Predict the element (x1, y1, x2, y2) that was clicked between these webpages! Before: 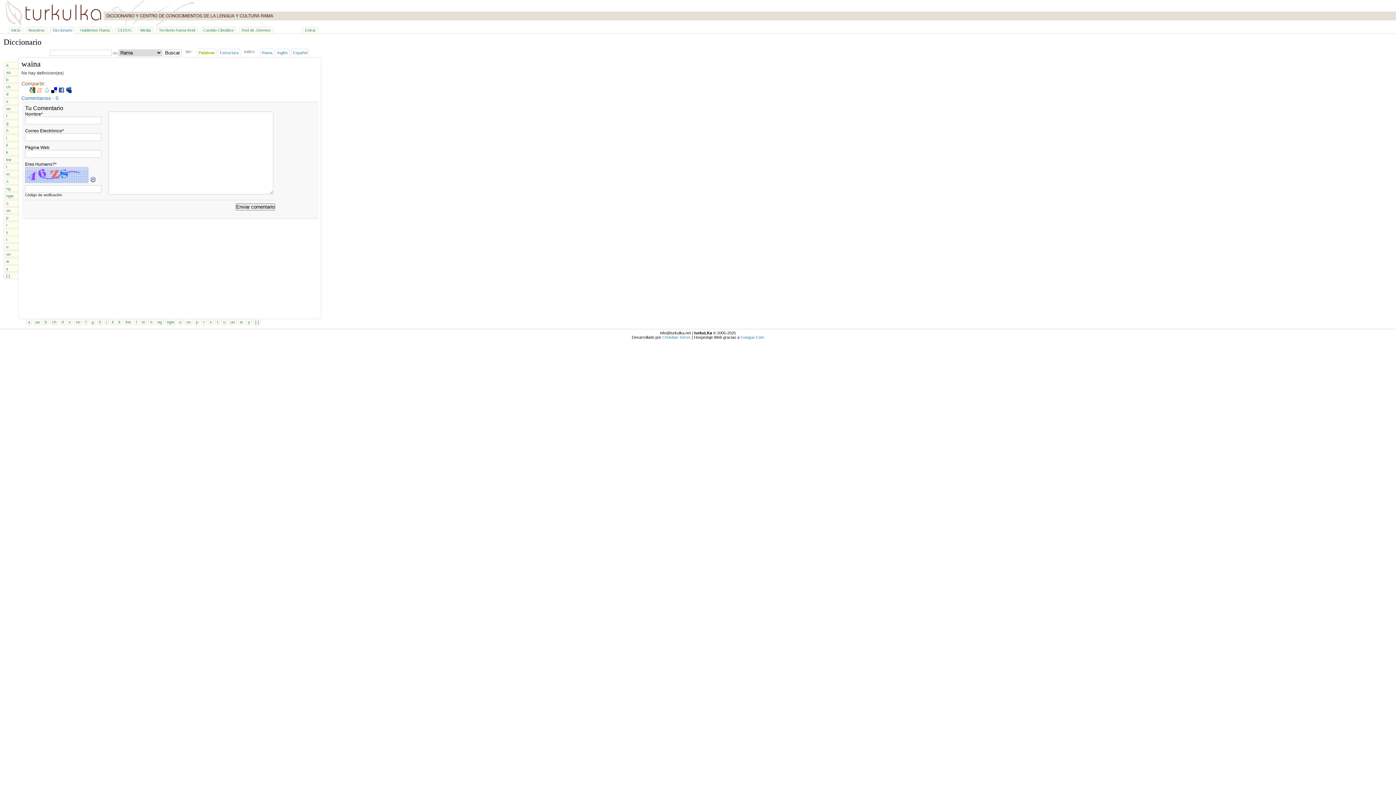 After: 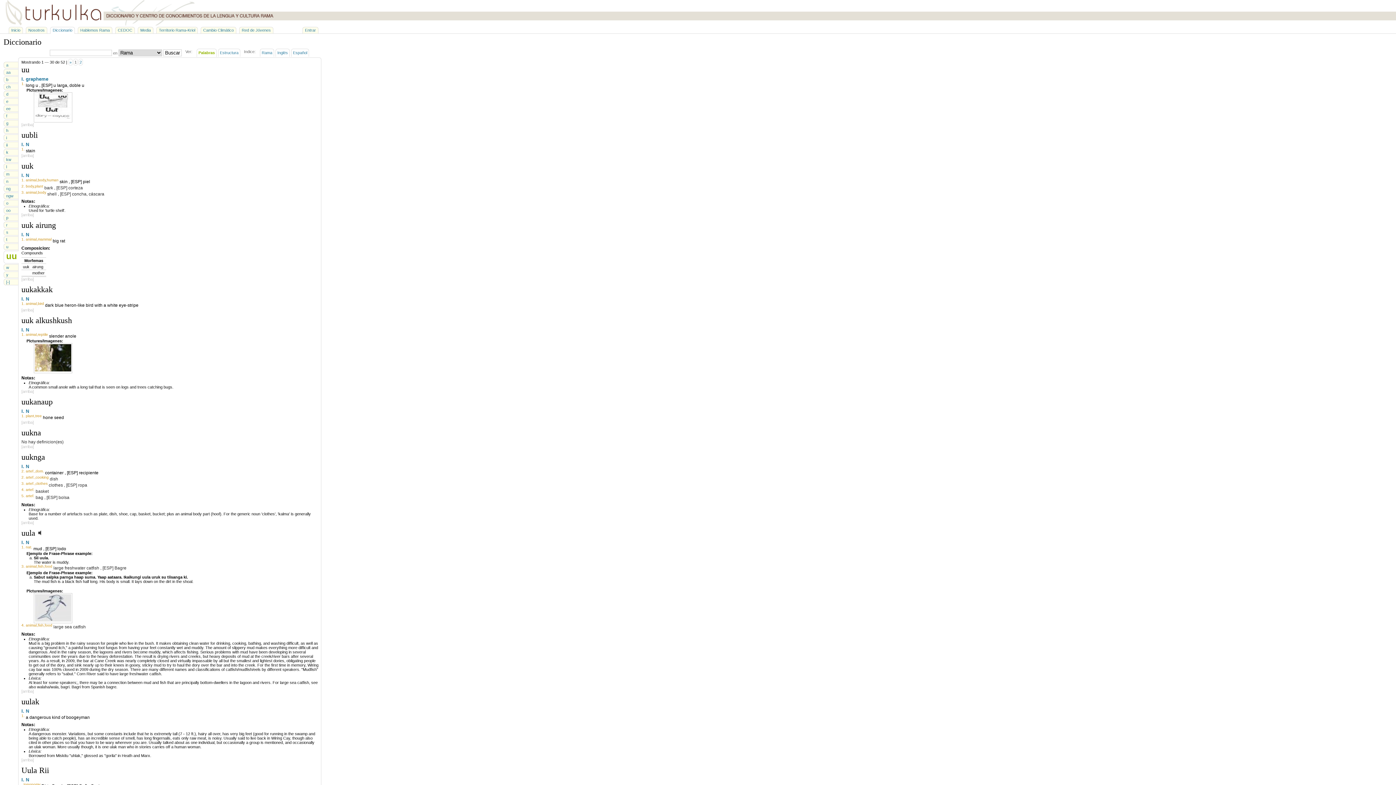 Action: label: uu bbox: (3, 250, 18, 257)